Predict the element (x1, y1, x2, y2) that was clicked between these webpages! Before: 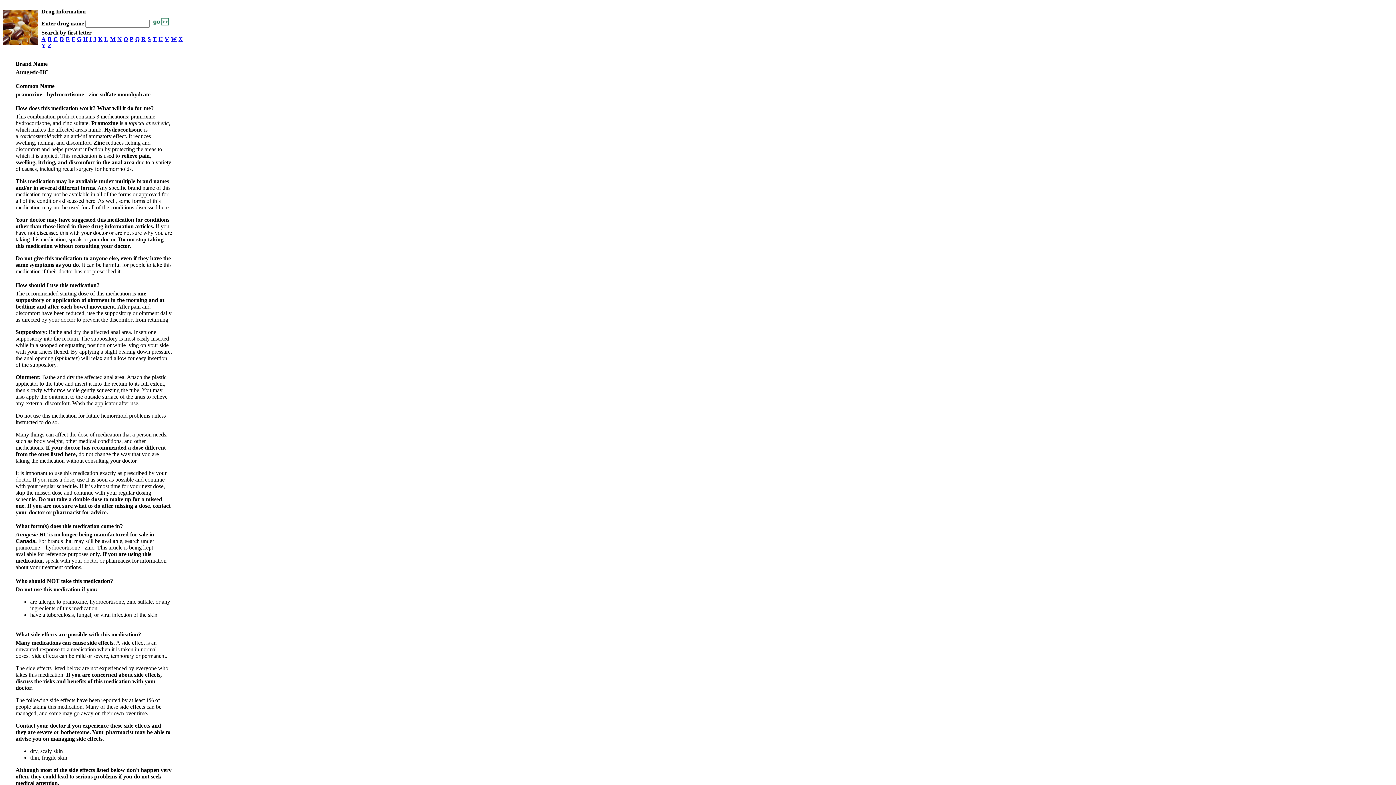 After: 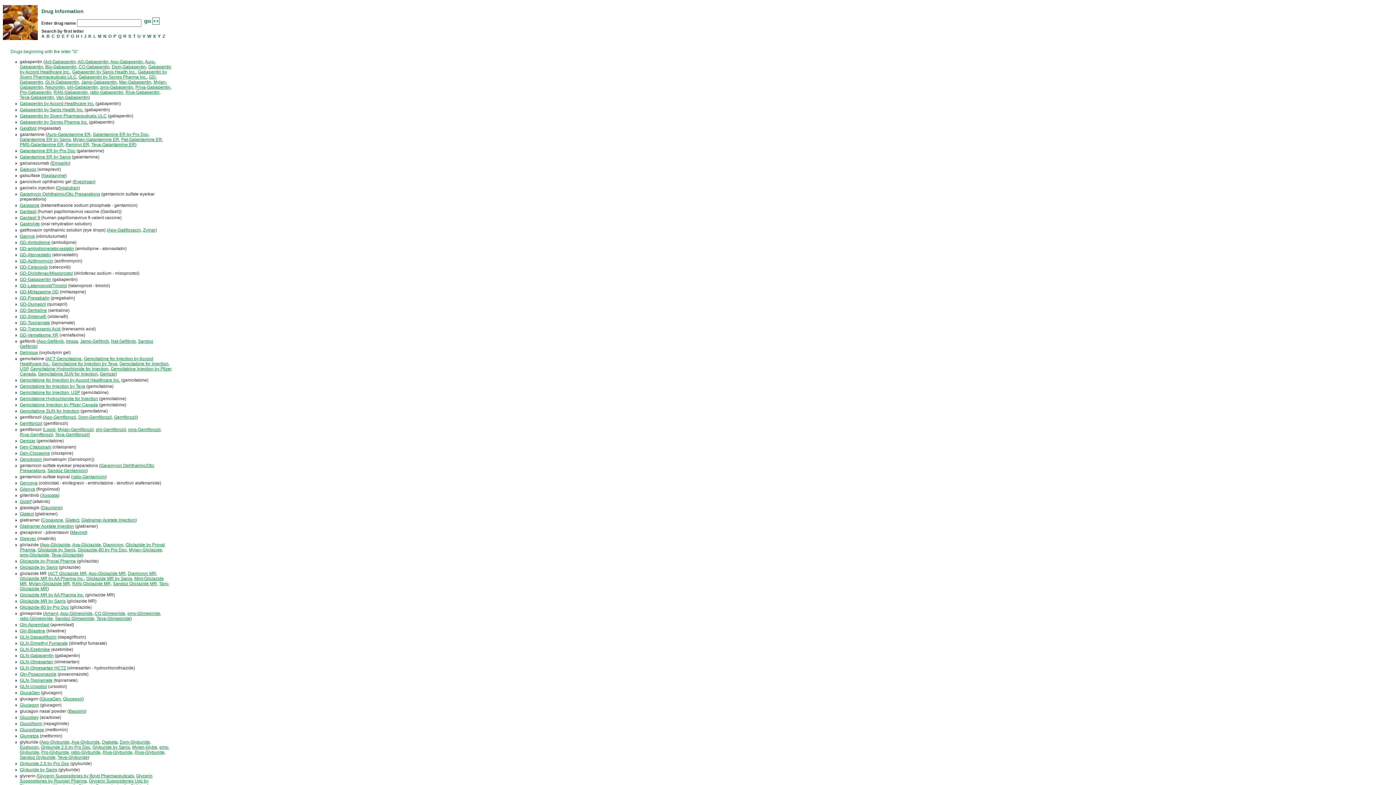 Action: label: G bbox: (77, 36, 81, 42)